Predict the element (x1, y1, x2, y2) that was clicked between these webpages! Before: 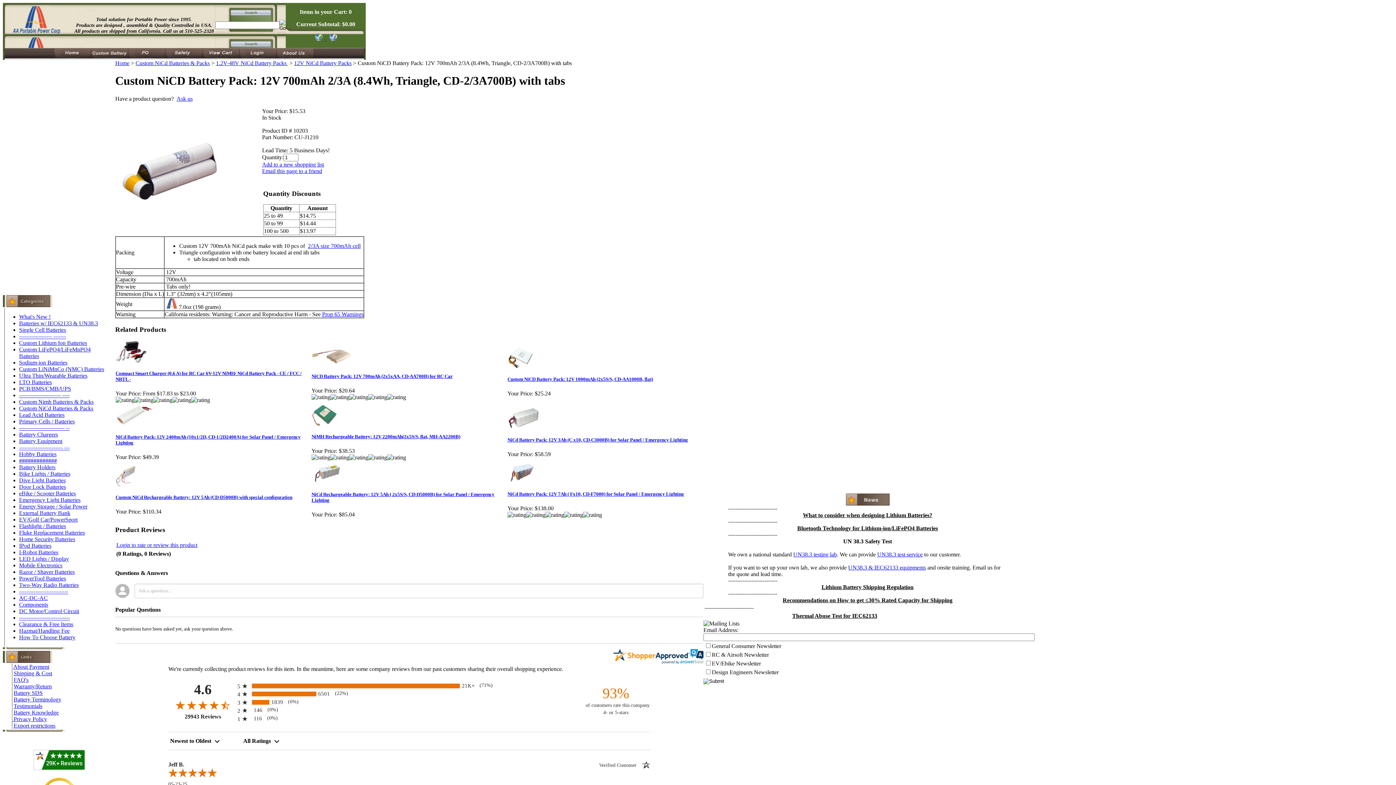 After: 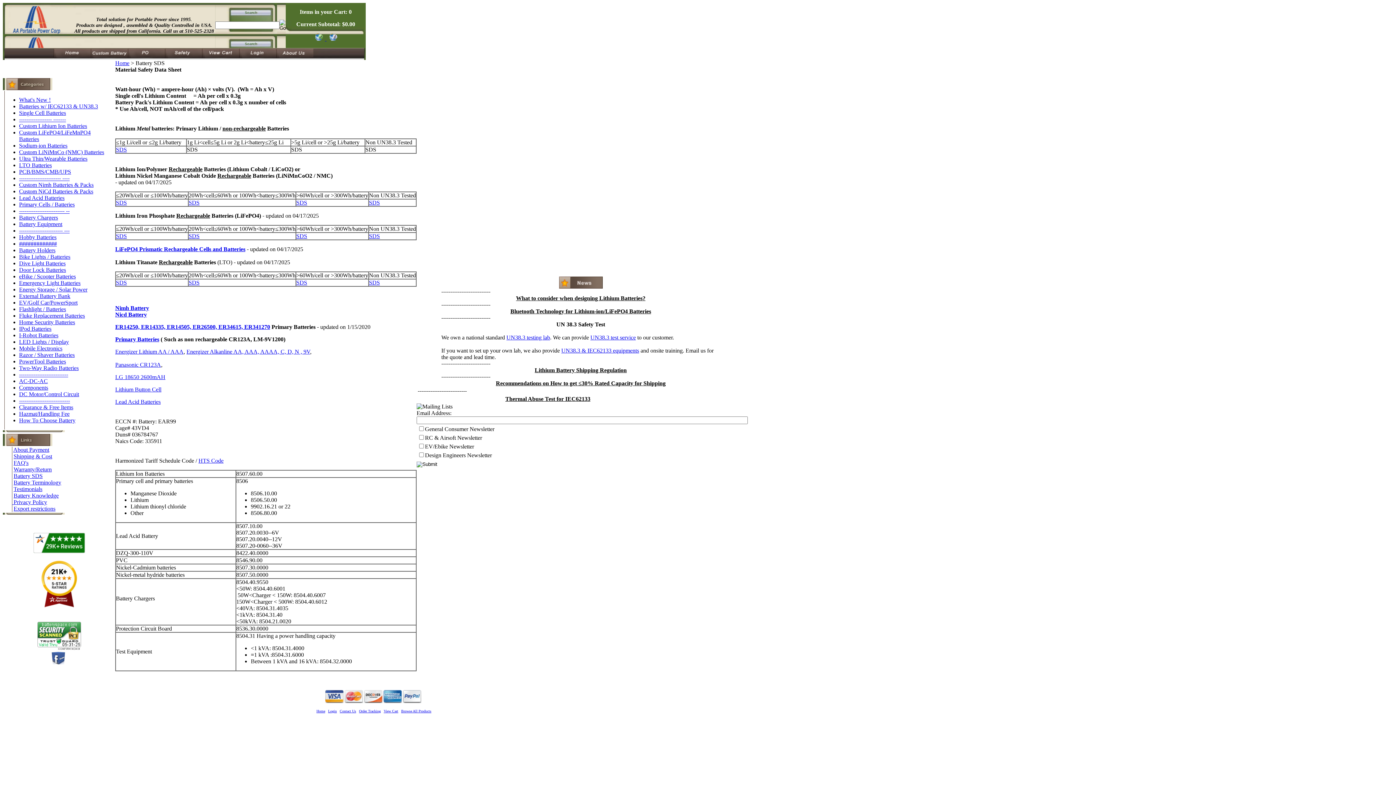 Action: bbox: (13, 690, 42, 696) label: Battery SDS
